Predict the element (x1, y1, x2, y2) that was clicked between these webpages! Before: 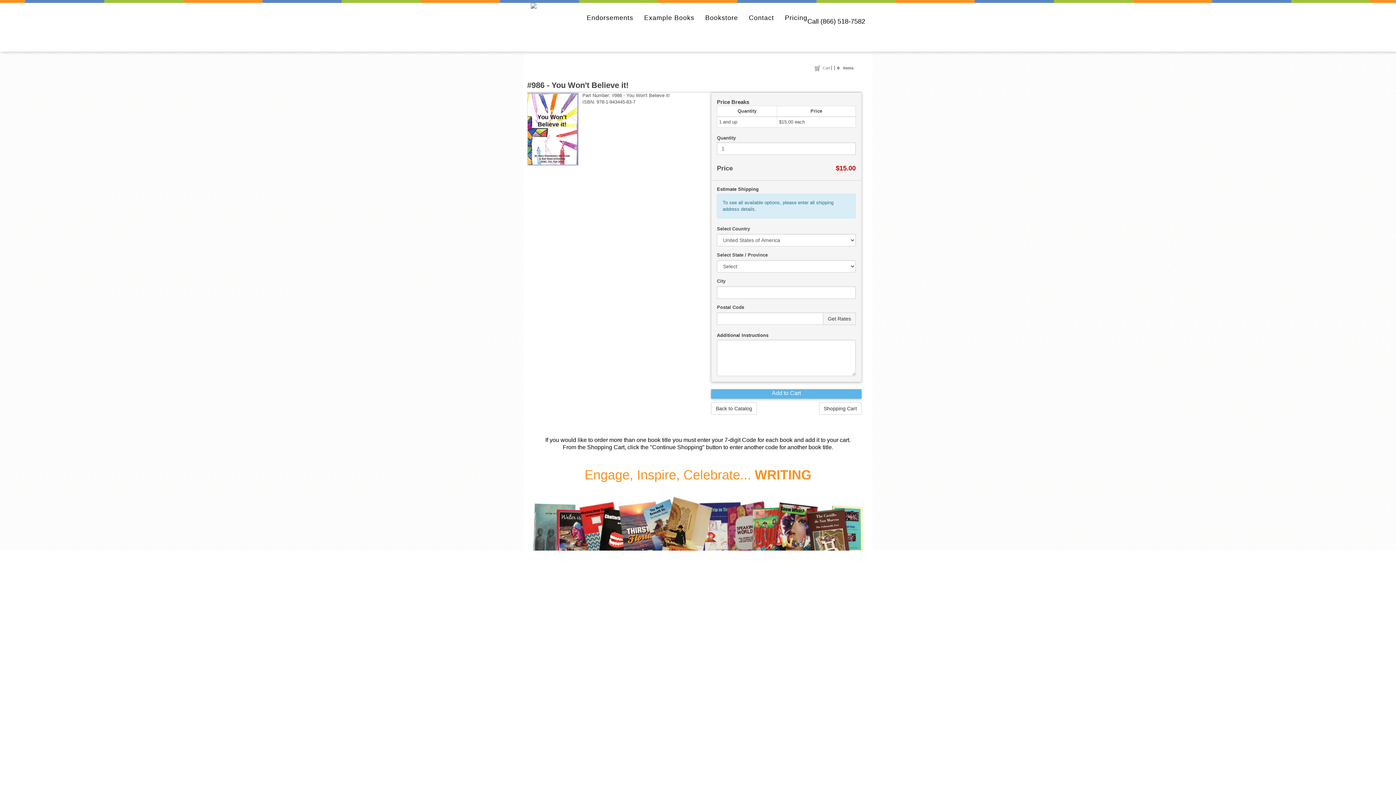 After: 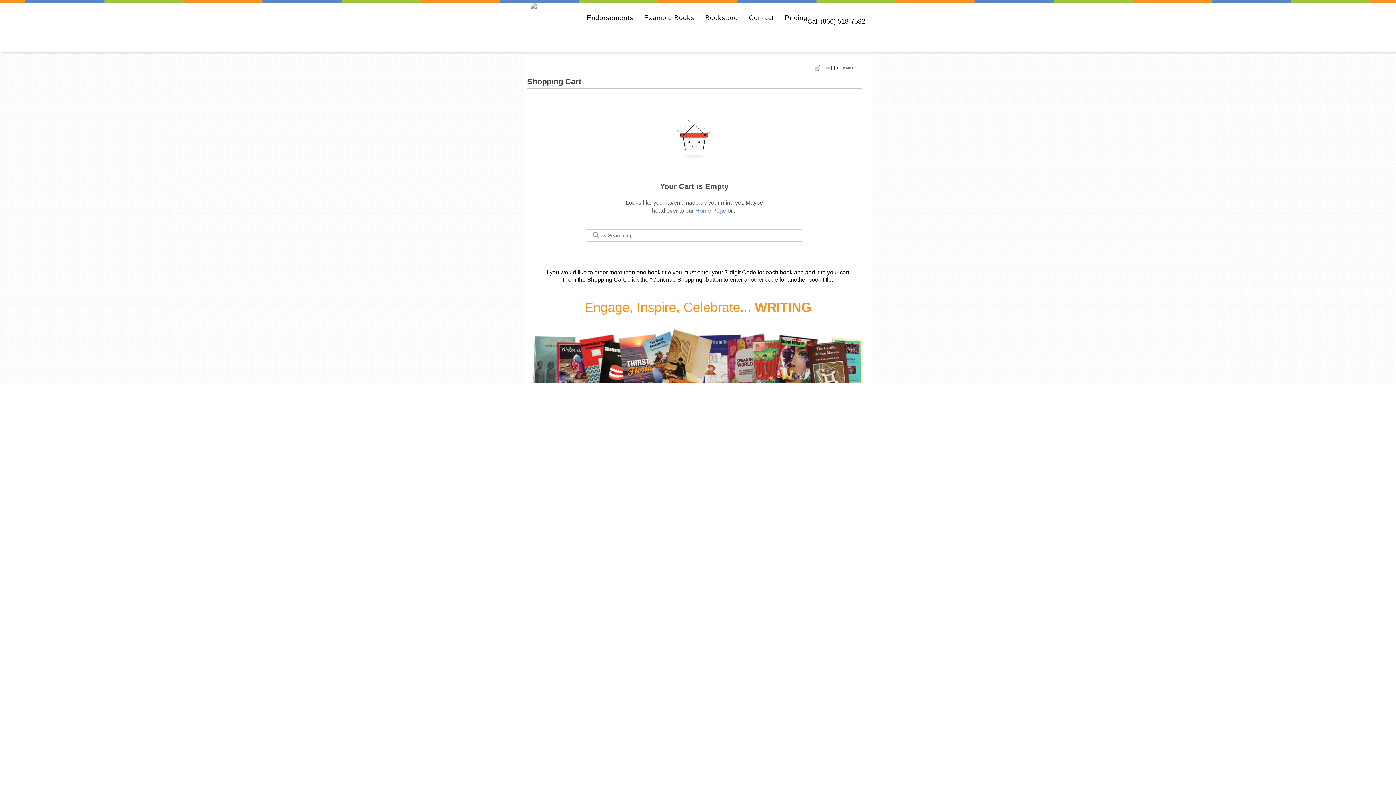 Action: label: Cart  bbox: (822, 65, 831, 70)